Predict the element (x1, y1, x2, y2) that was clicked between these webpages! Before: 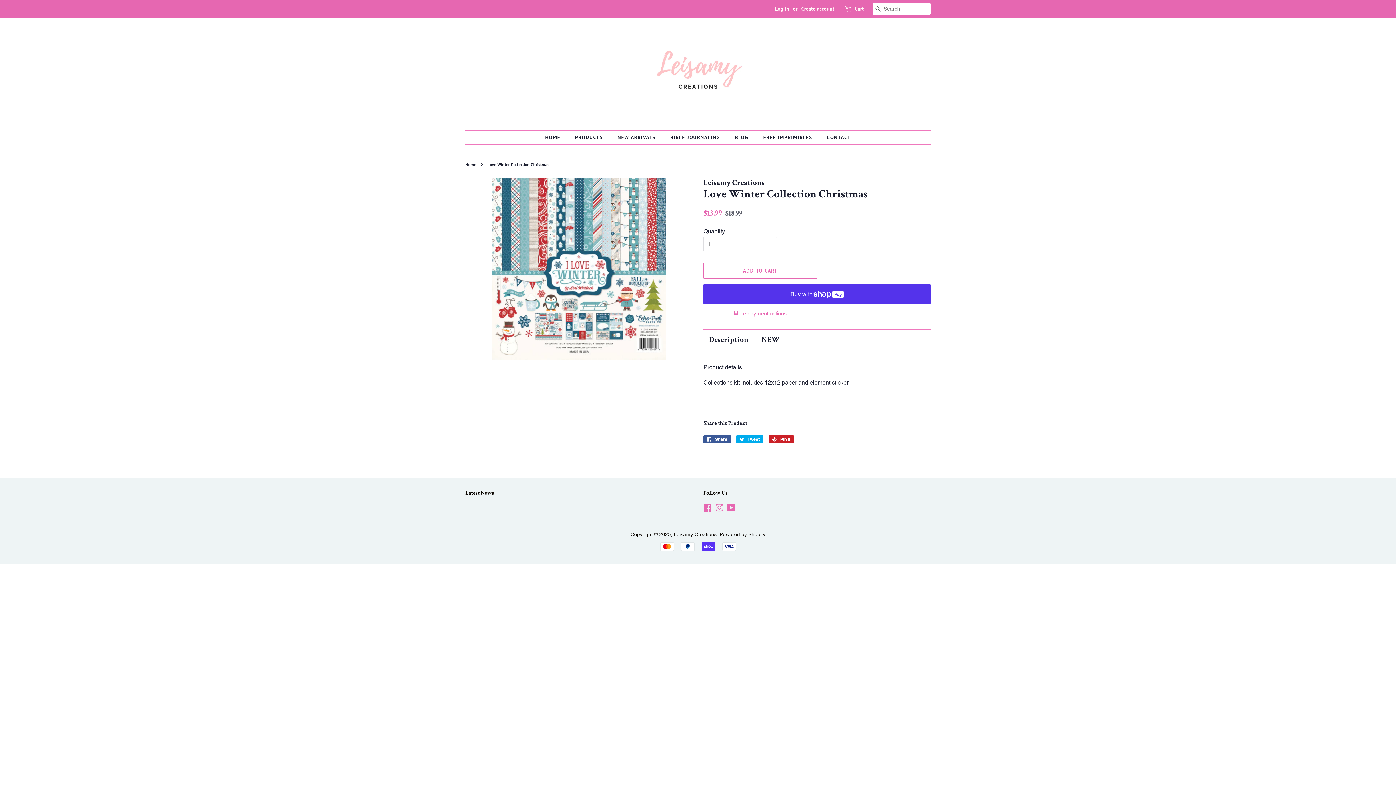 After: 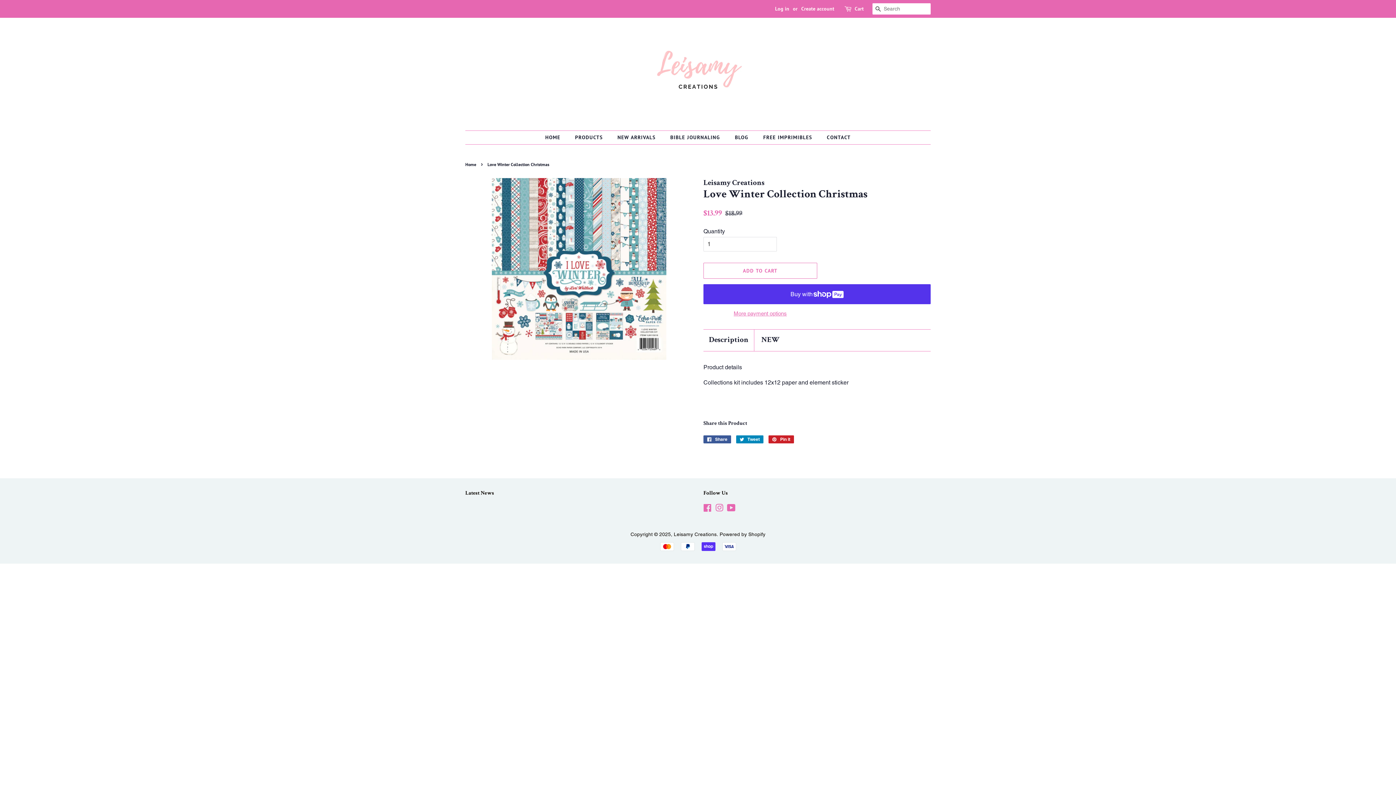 Action: label:  Tweet
Tweet on Twitter bbox: (736, 435, 763, 443)